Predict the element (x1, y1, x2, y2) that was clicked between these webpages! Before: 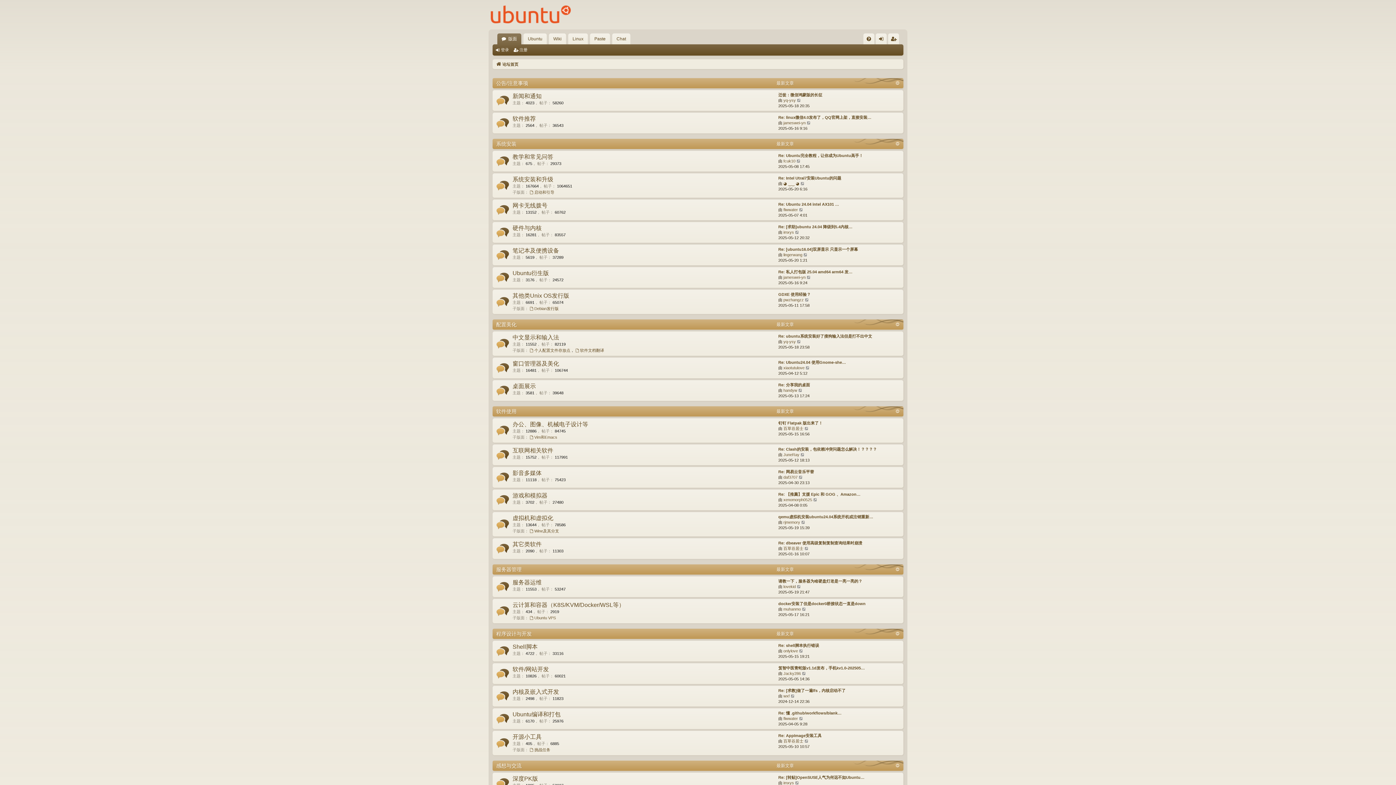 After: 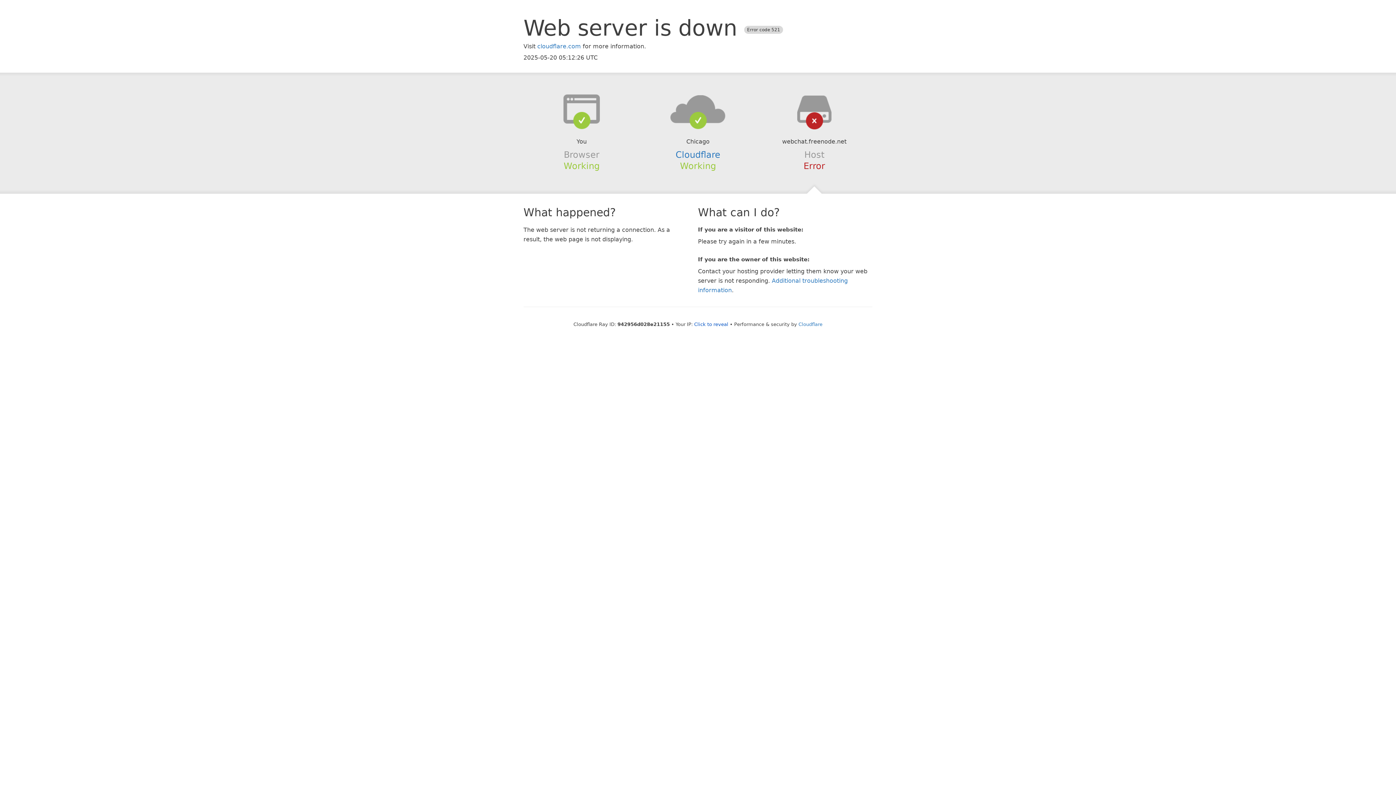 Action: bbox: (612, 33, 630, 44) label: Chat